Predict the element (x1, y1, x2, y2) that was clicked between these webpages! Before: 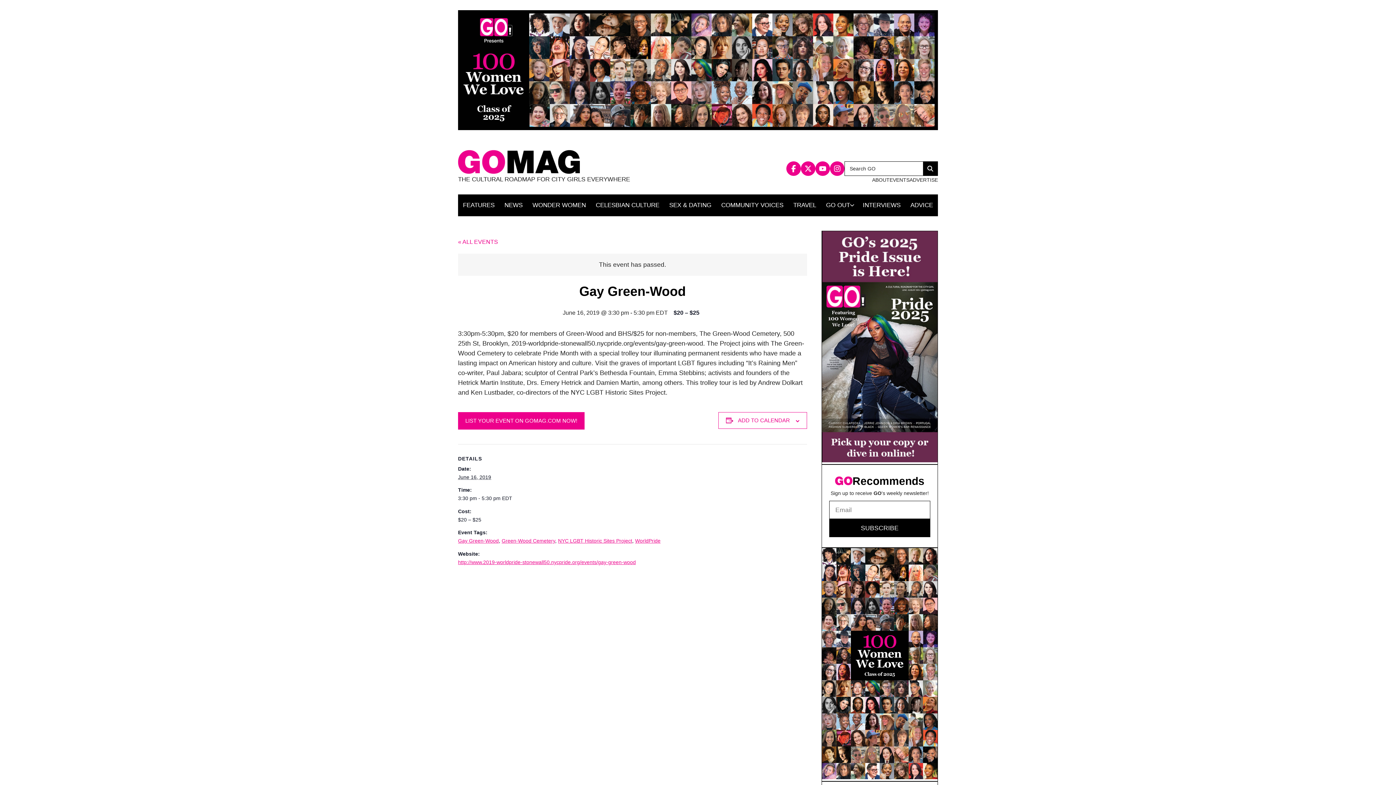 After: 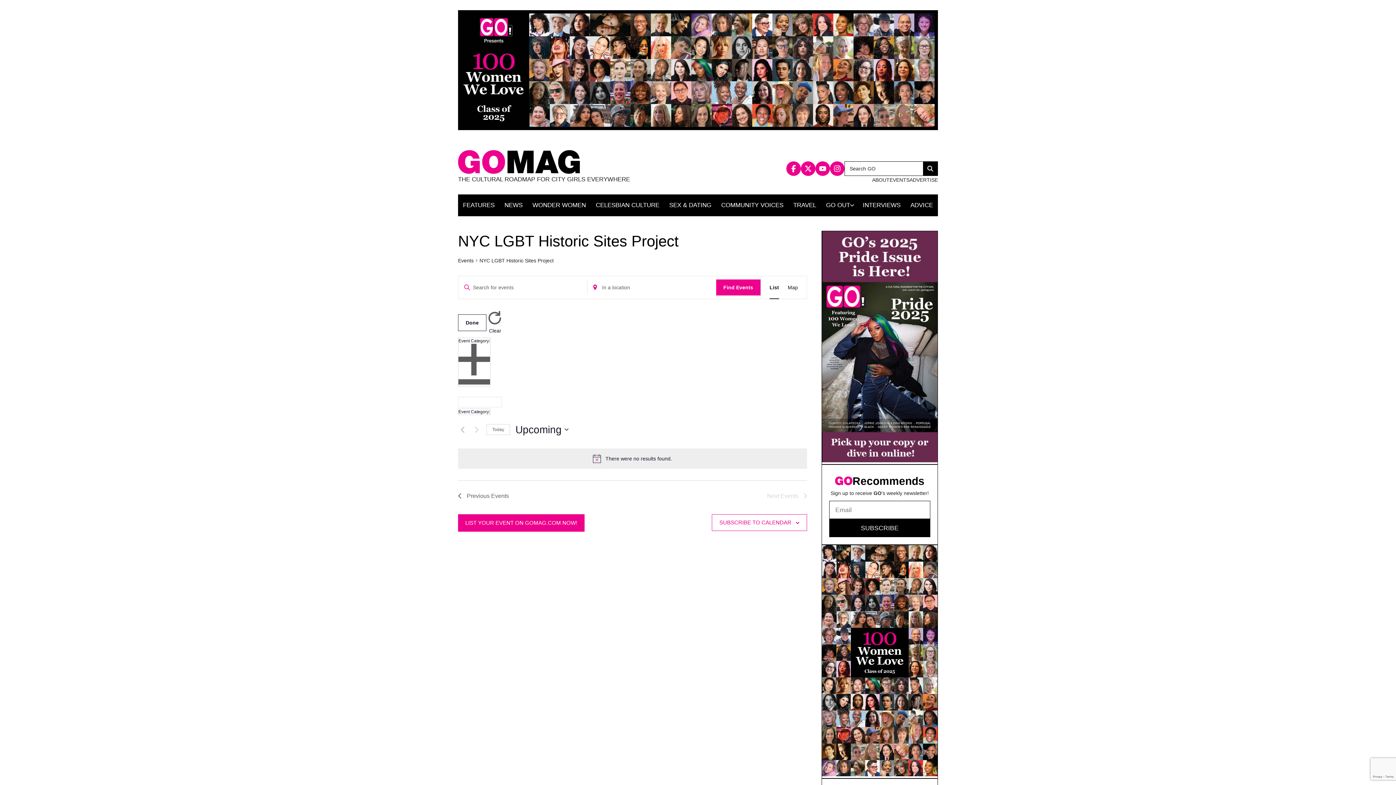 Action: label: NYC LGBT Historic Sites Project bbox: (558, 538, 632, 544)